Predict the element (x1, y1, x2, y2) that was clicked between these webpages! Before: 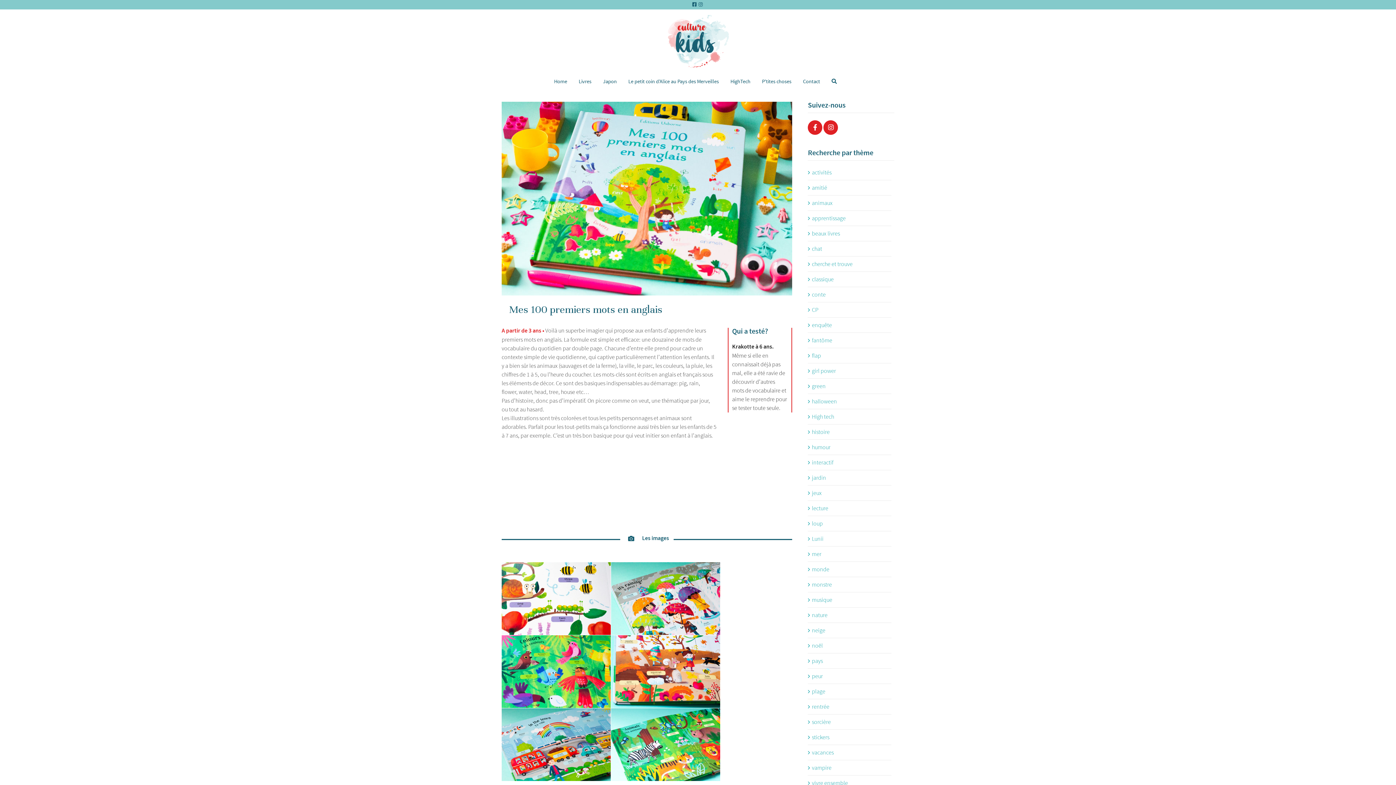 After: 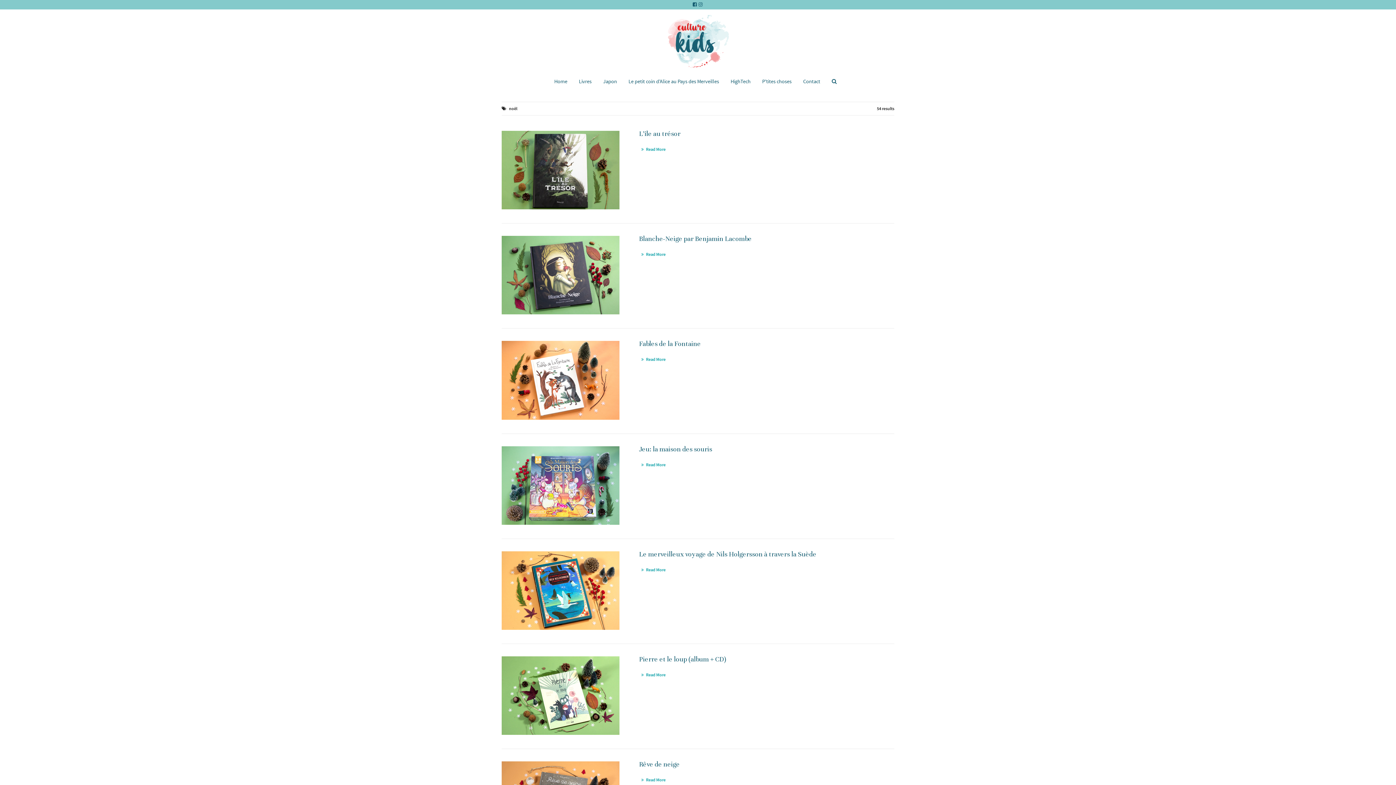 Action: label: noël (54 éléments) bbox: (808, 641, 891, 653)